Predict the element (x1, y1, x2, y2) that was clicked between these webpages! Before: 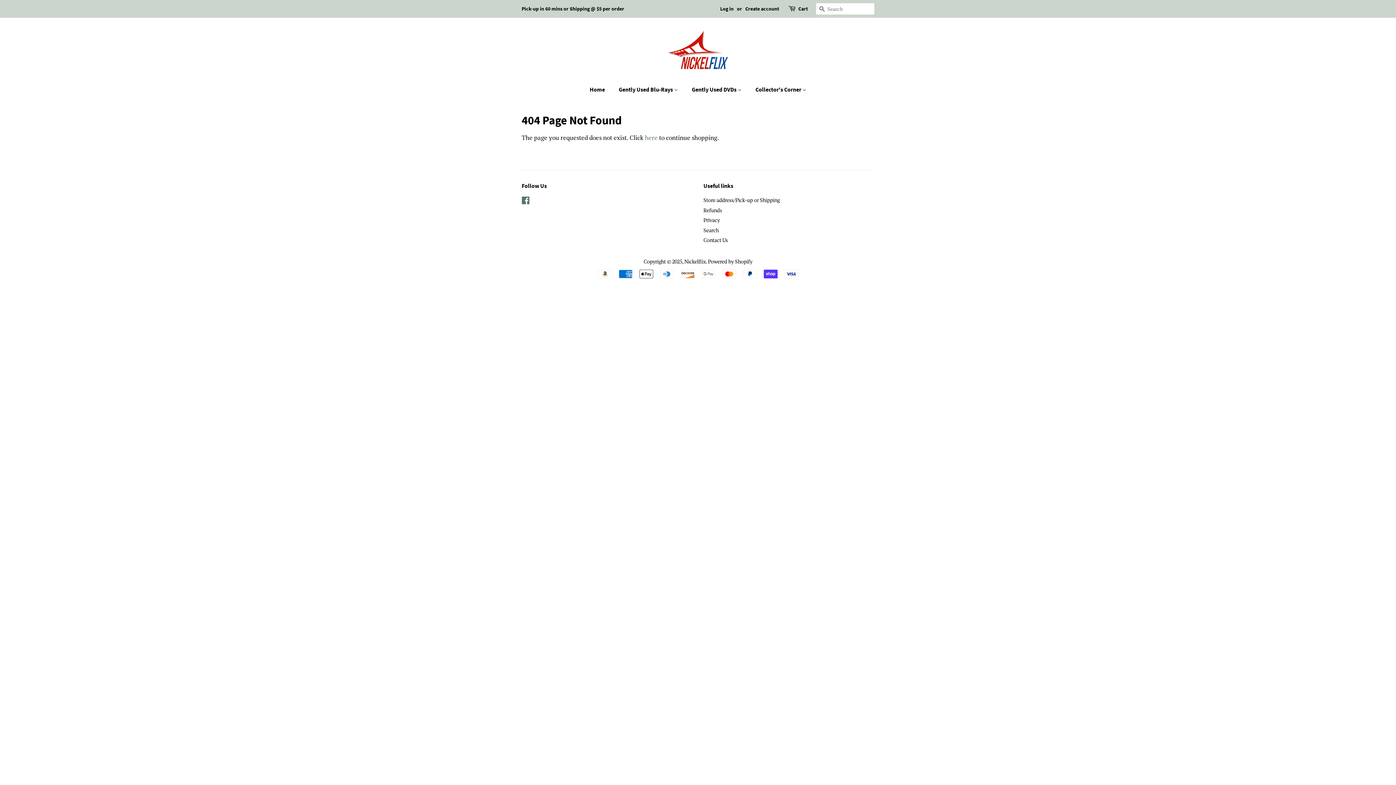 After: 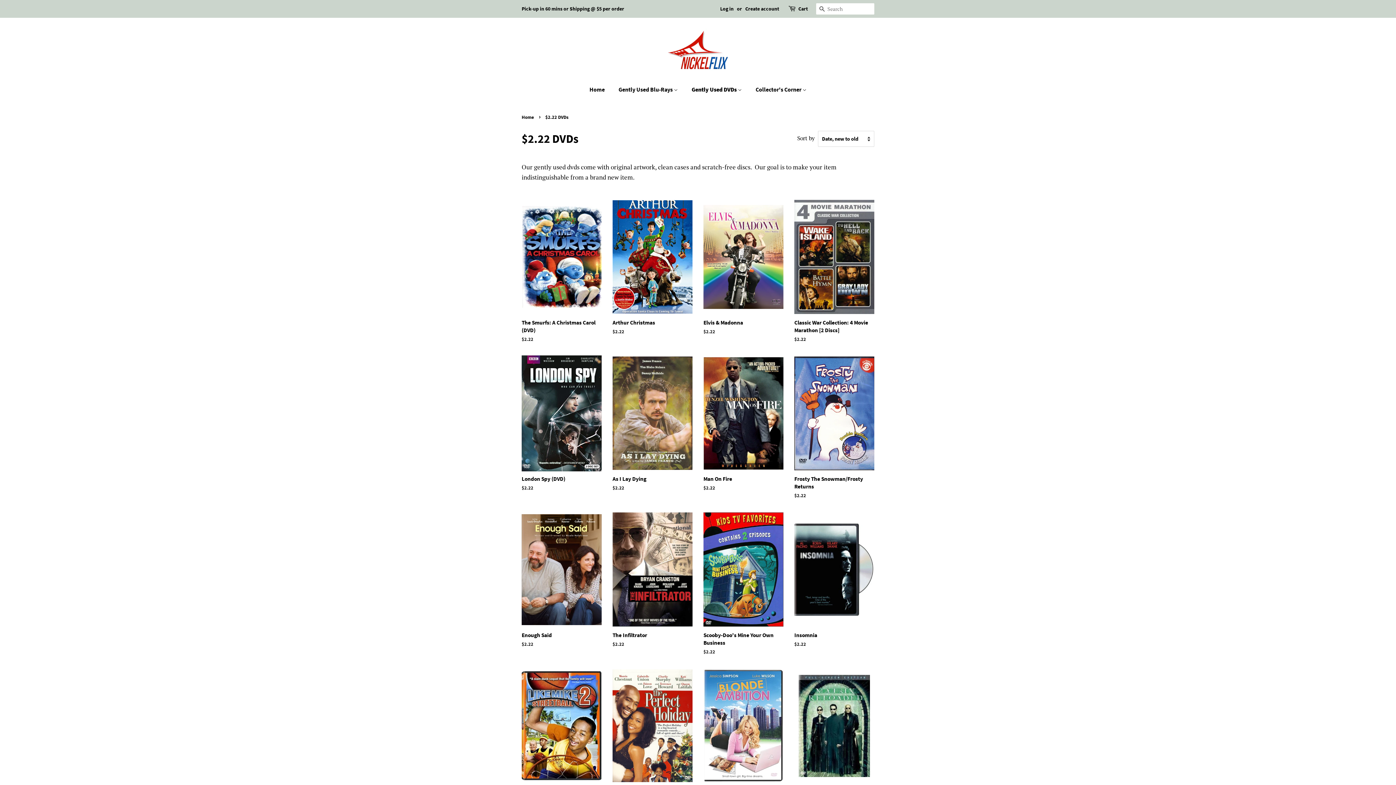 Action: bbox: (686, 82, 749, 97) label: Gently Used DVDs 